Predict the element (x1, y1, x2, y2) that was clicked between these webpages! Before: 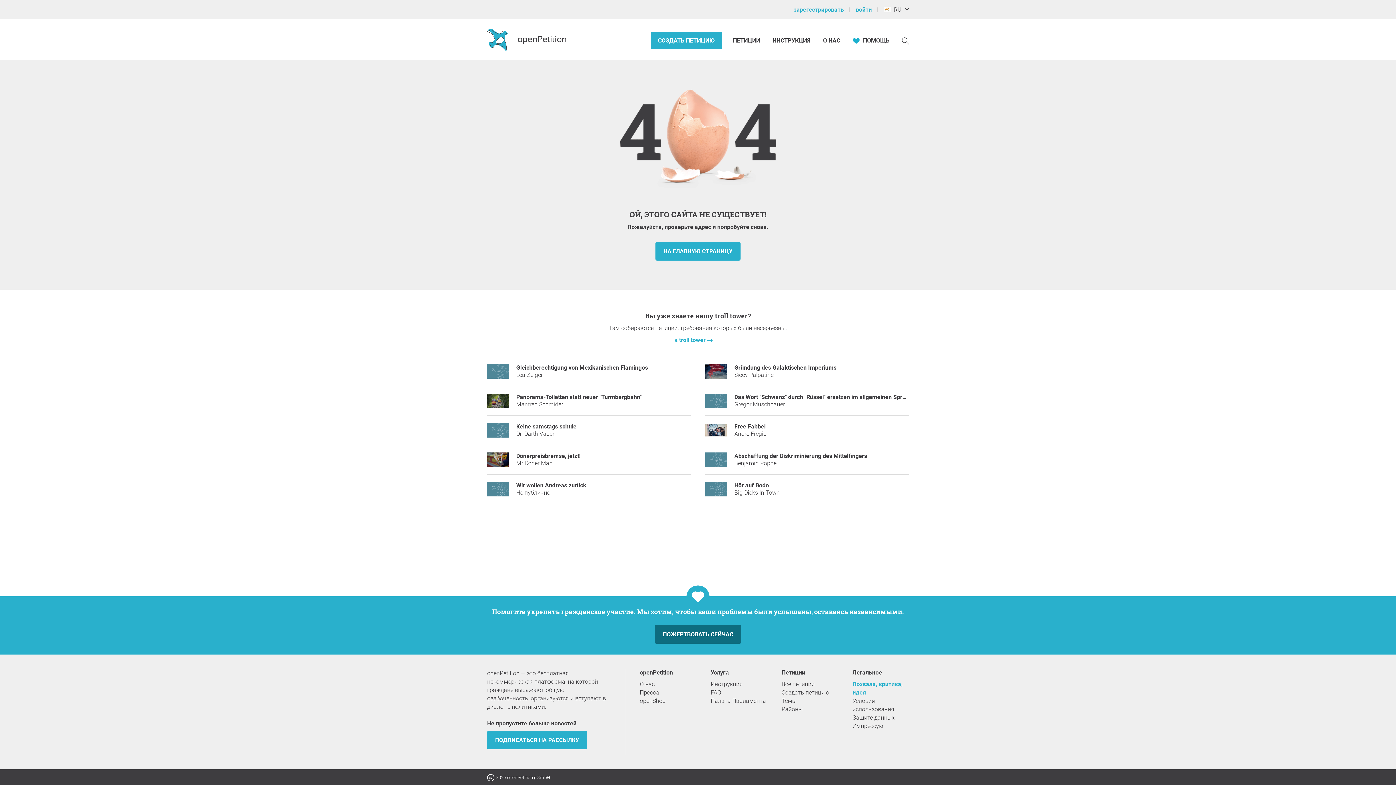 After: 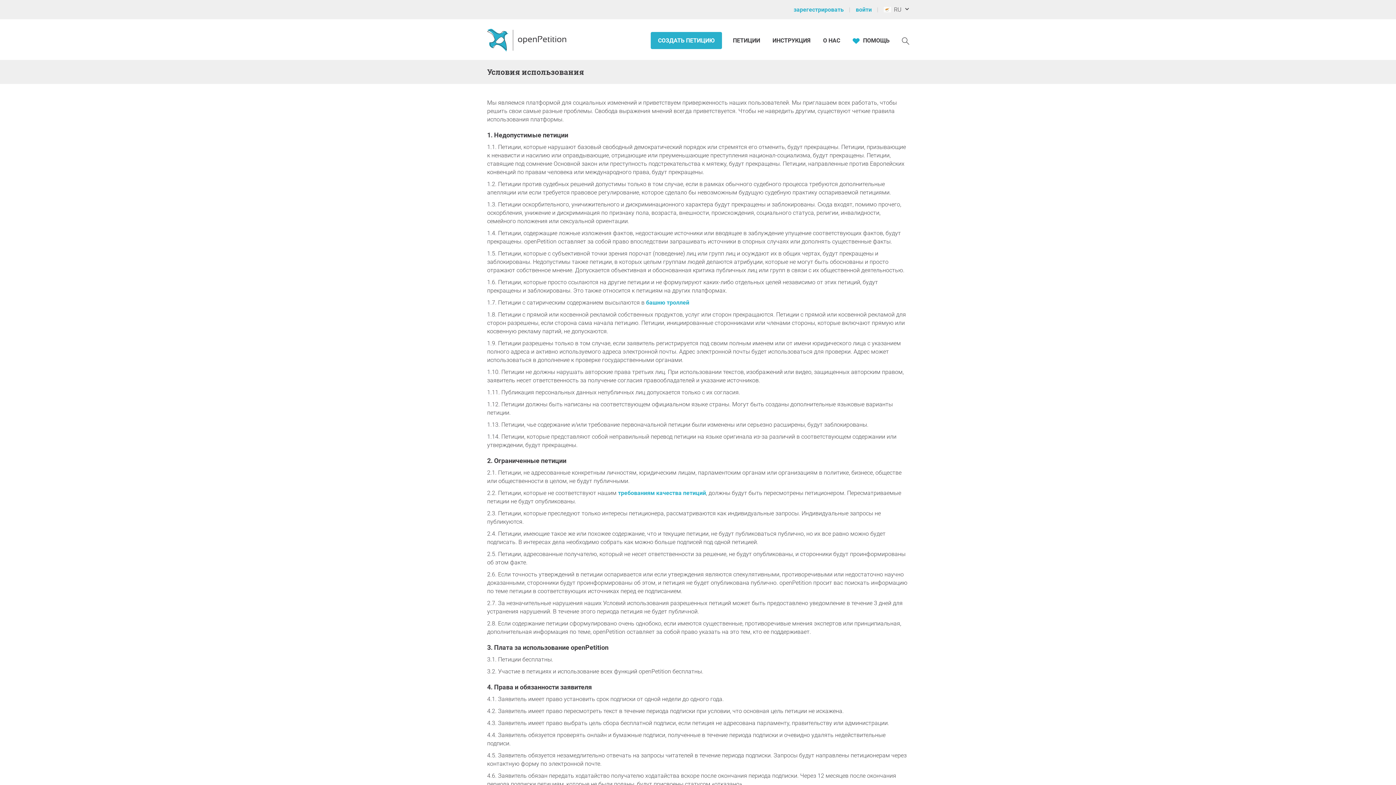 Action: bbox: (852, 697, 916, 713) label: Условия использования